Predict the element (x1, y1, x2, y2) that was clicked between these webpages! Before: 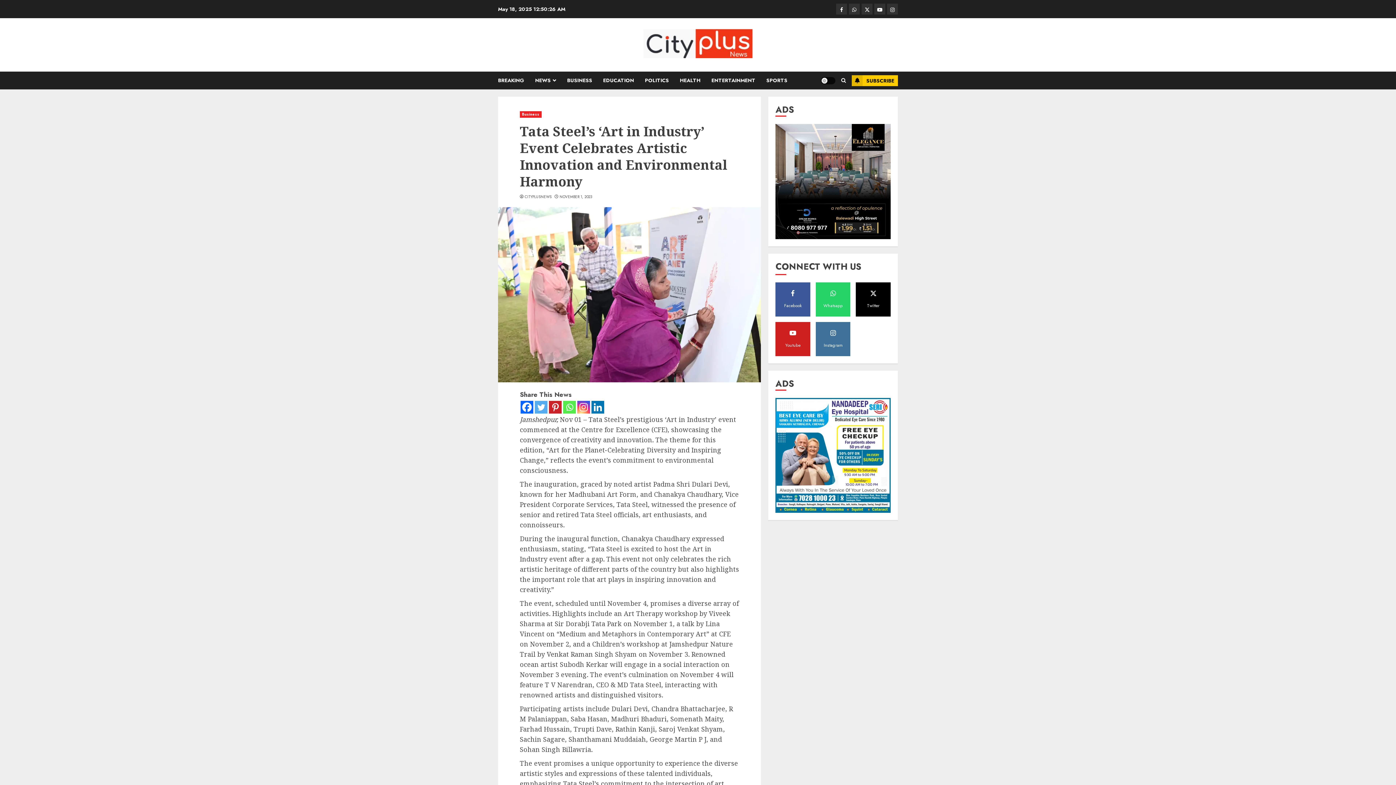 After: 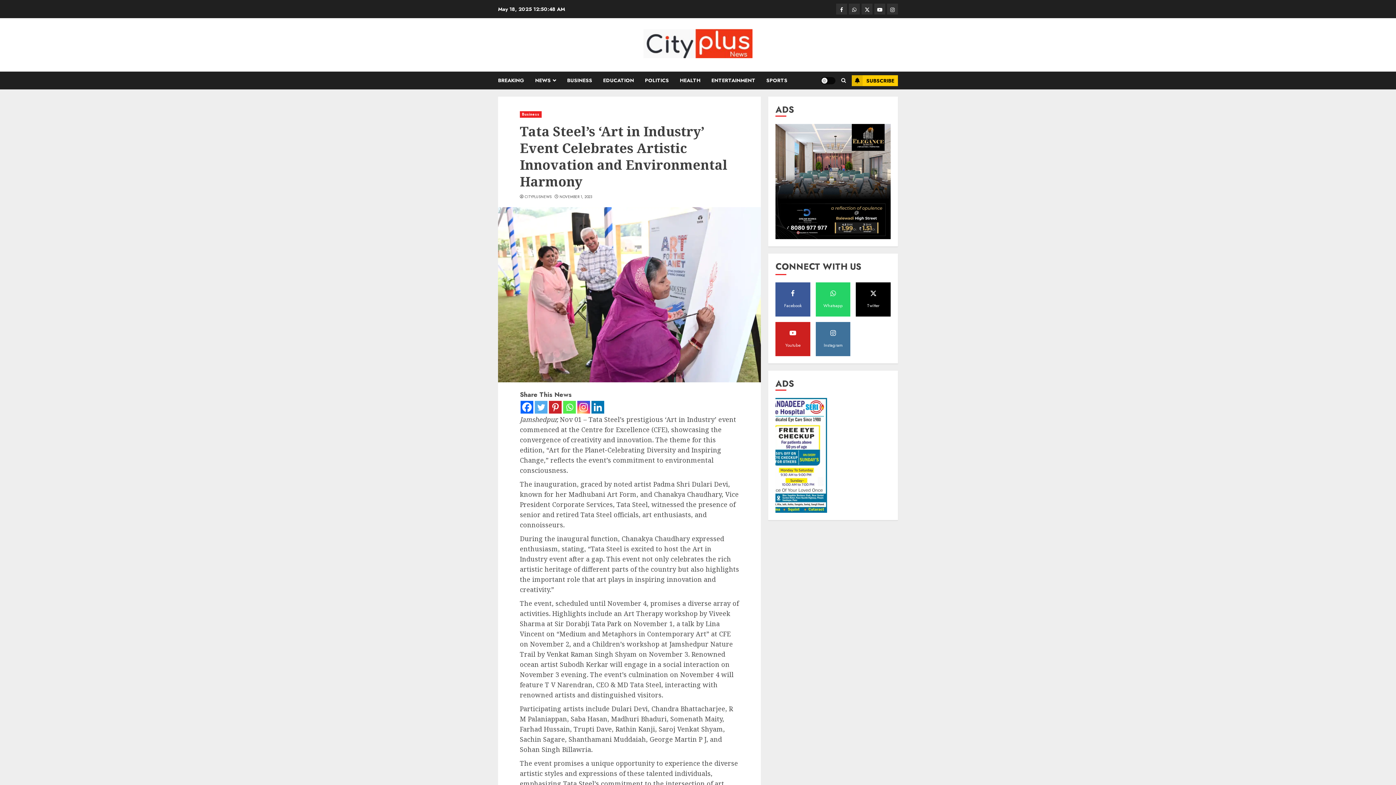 Action: label: Instagram bbox: (815, 322, 850, 356)